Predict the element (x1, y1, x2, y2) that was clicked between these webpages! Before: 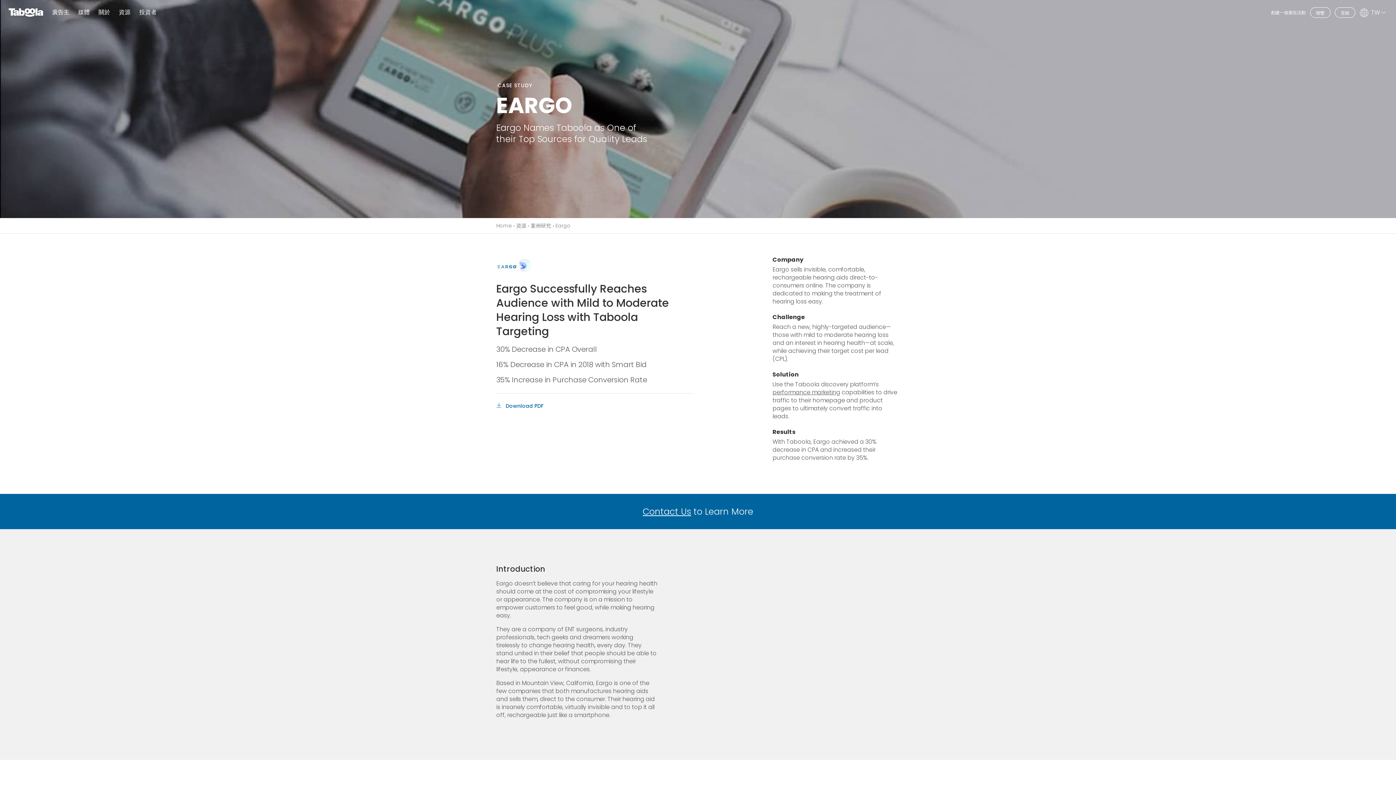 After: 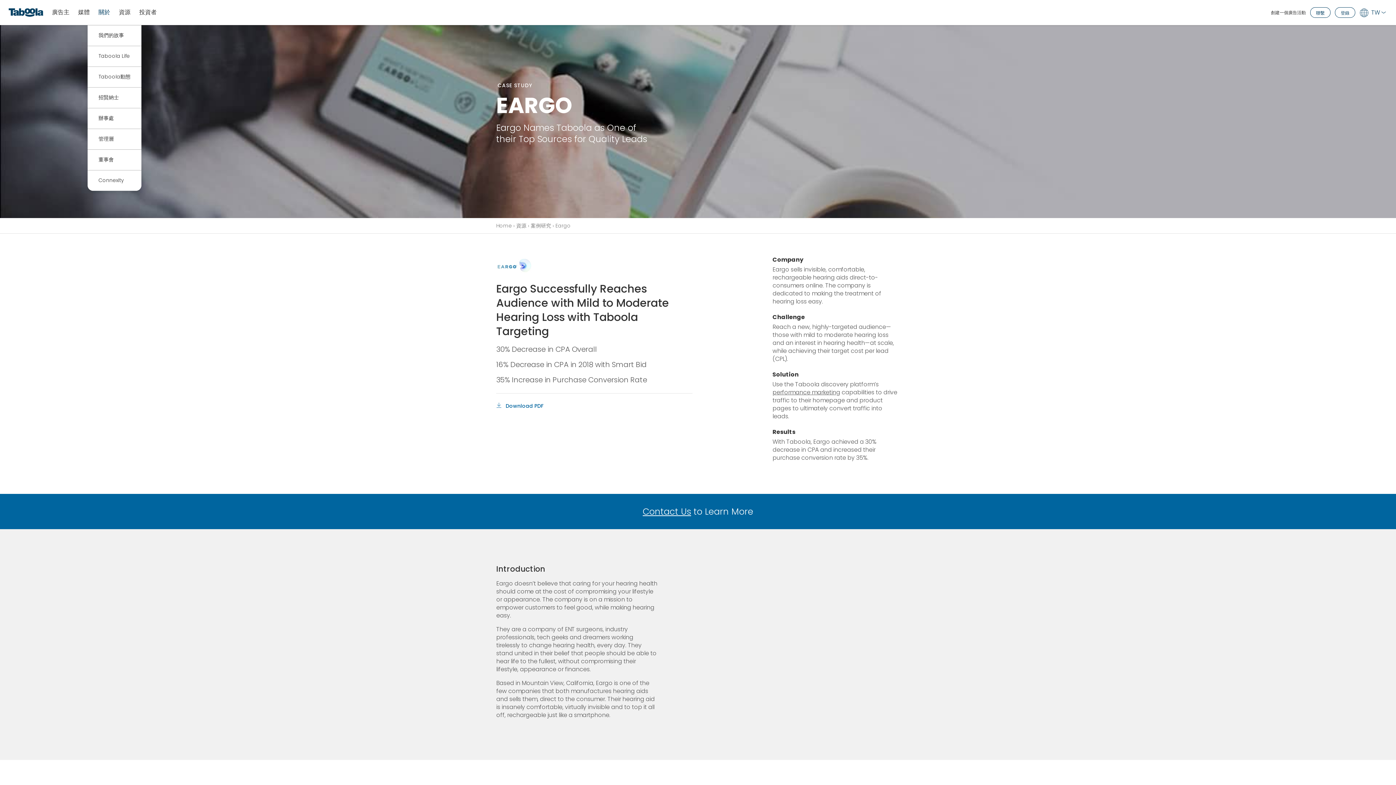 Action: bbox: (98, 8, 110, 15) label: 關於